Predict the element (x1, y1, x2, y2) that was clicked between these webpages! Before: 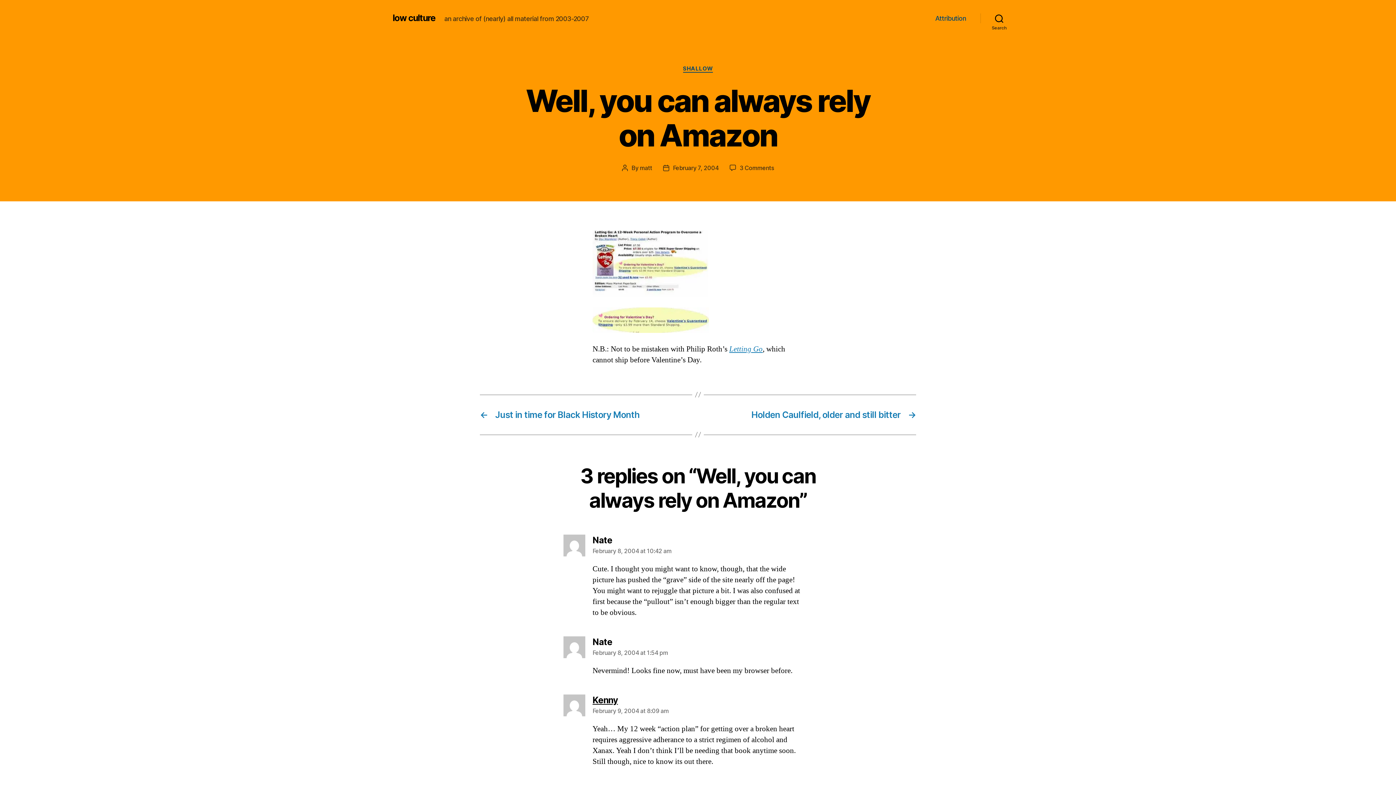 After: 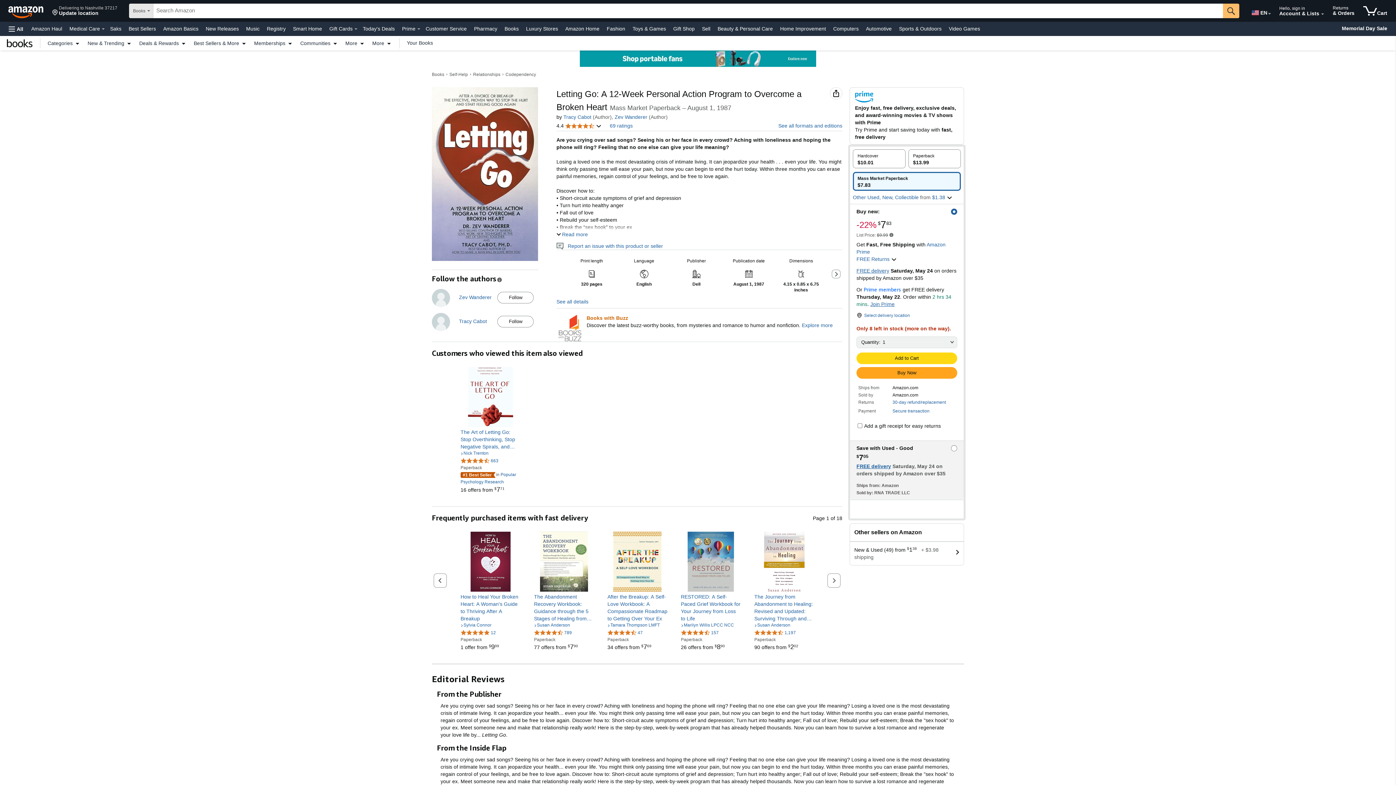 Action: bbox: (592, 230, 803, 332) label: 
